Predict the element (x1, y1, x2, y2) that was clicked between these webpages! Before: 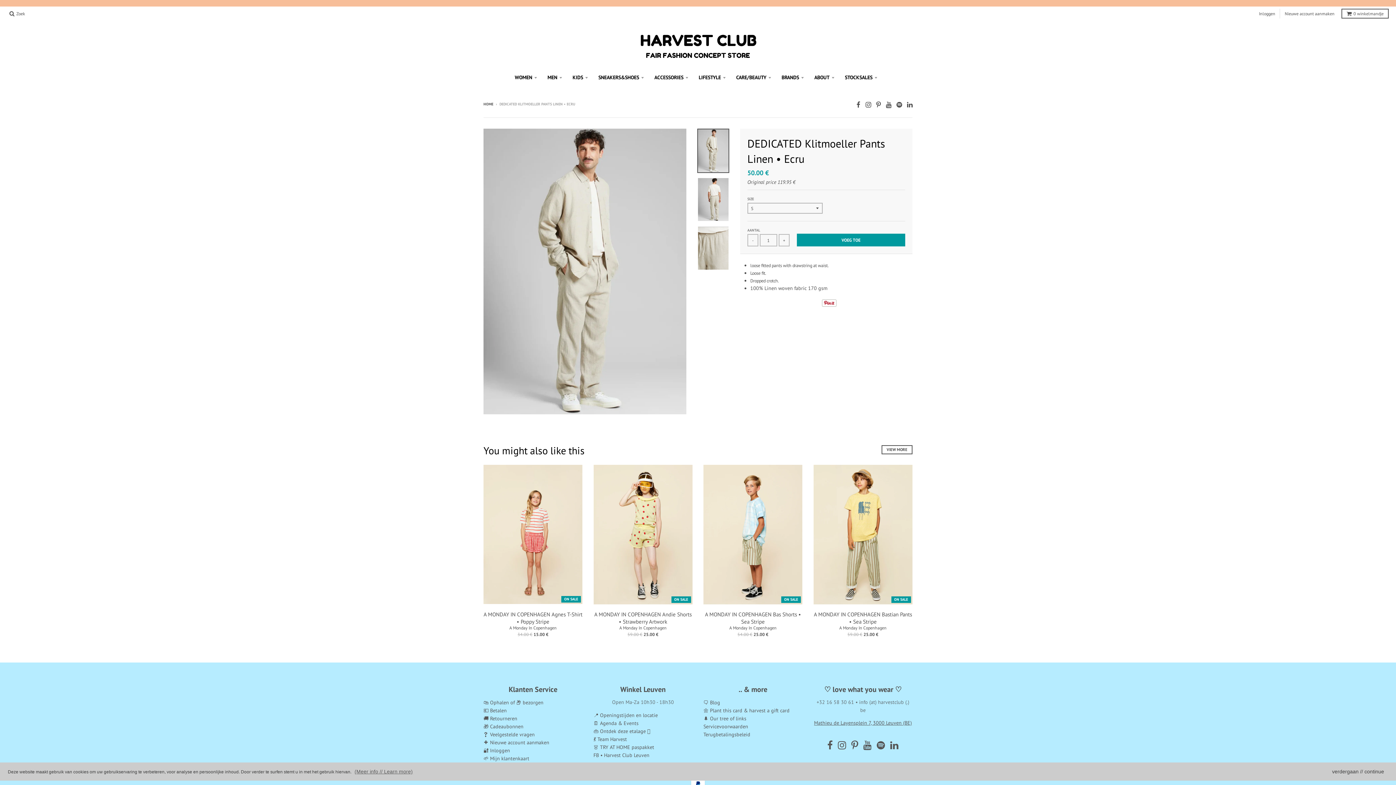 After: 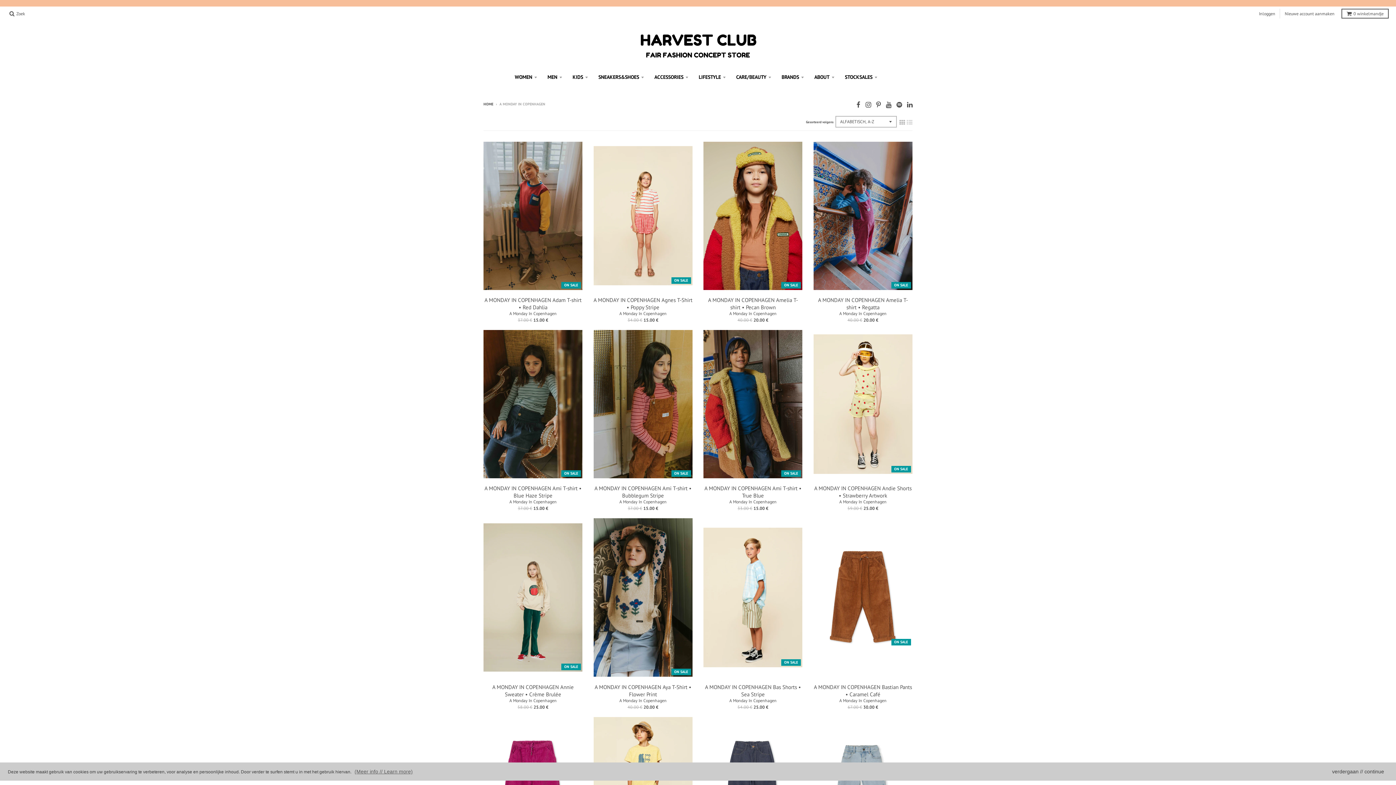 Action: label: A Monday In Copenhagen bbox: (839, 625, 886, 630)